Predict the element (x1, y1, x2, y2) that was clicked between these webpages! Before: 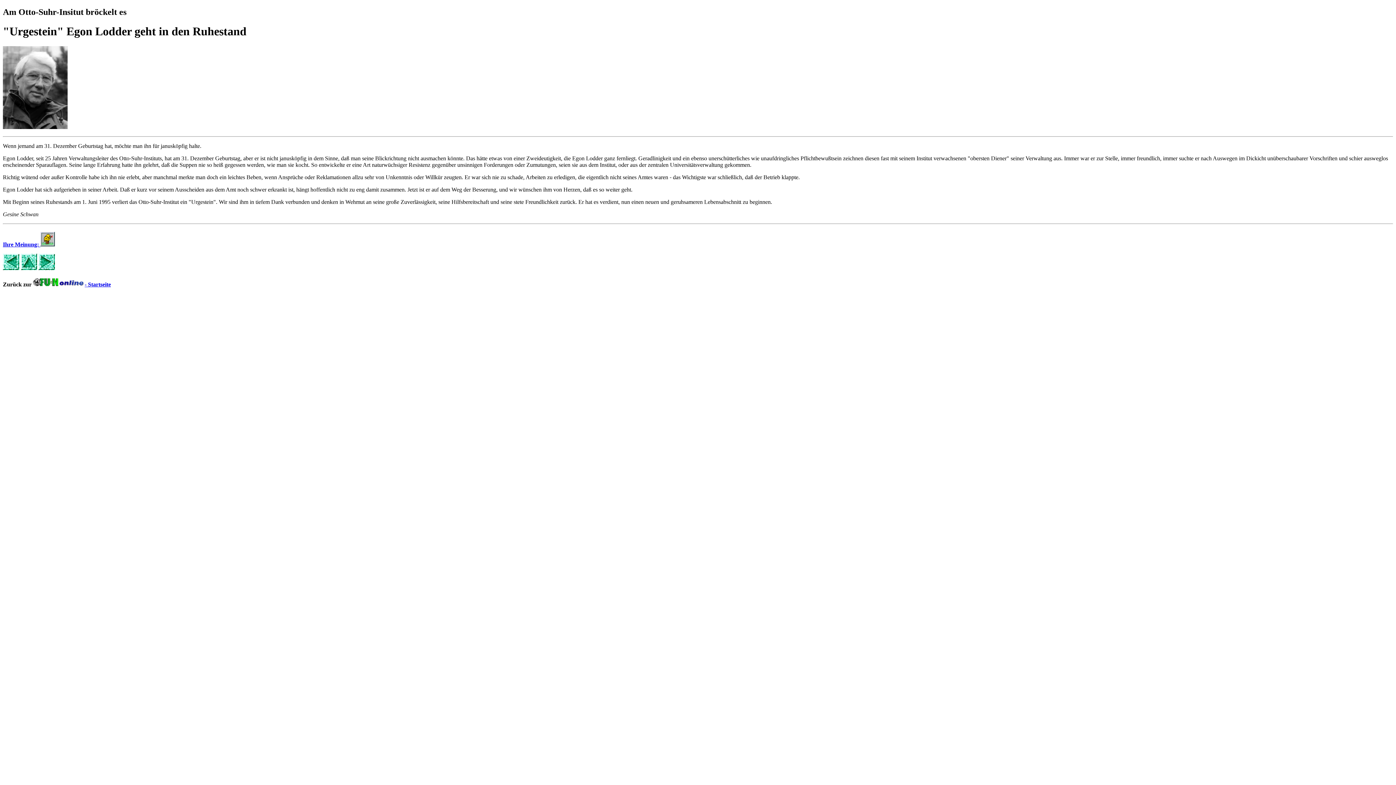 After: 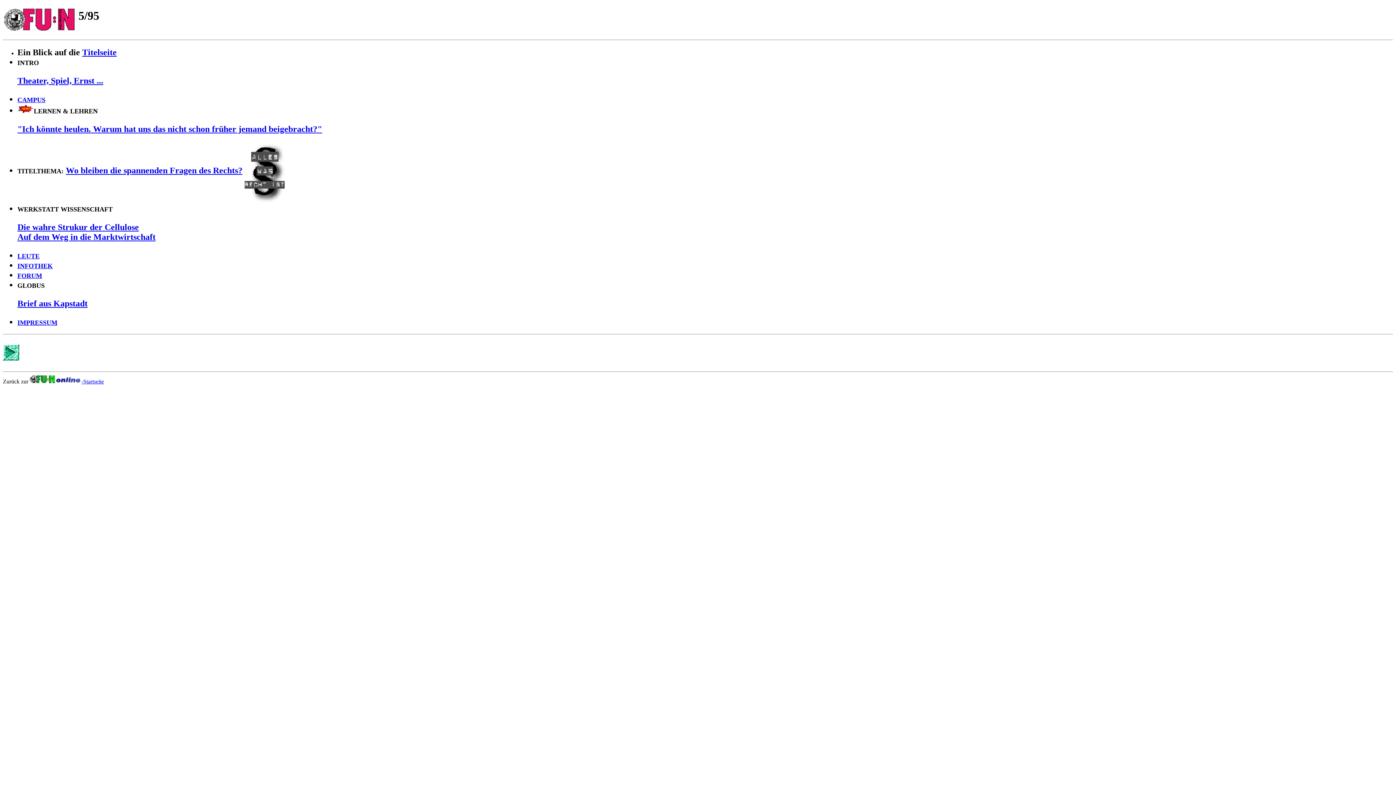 Action: bbox: (20, 265, 37, 271)